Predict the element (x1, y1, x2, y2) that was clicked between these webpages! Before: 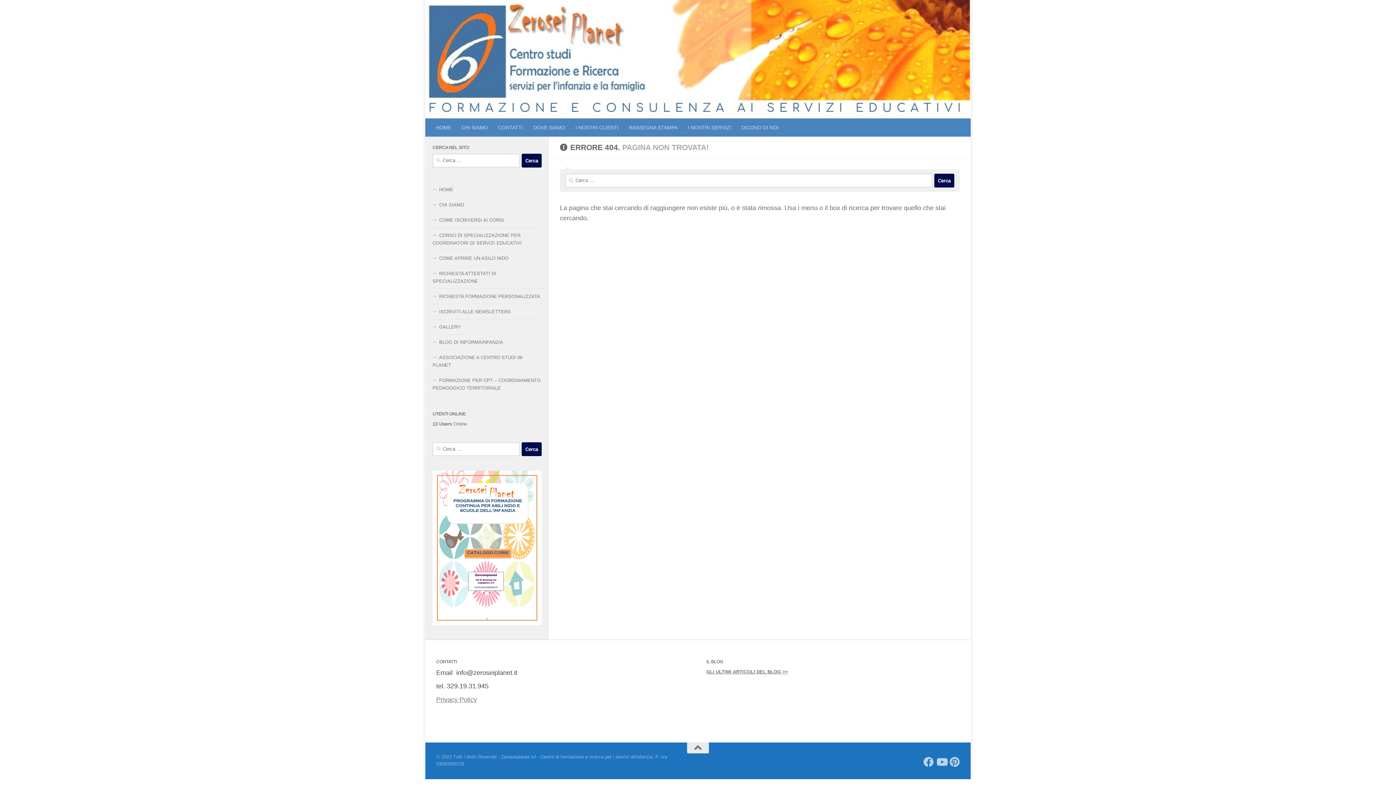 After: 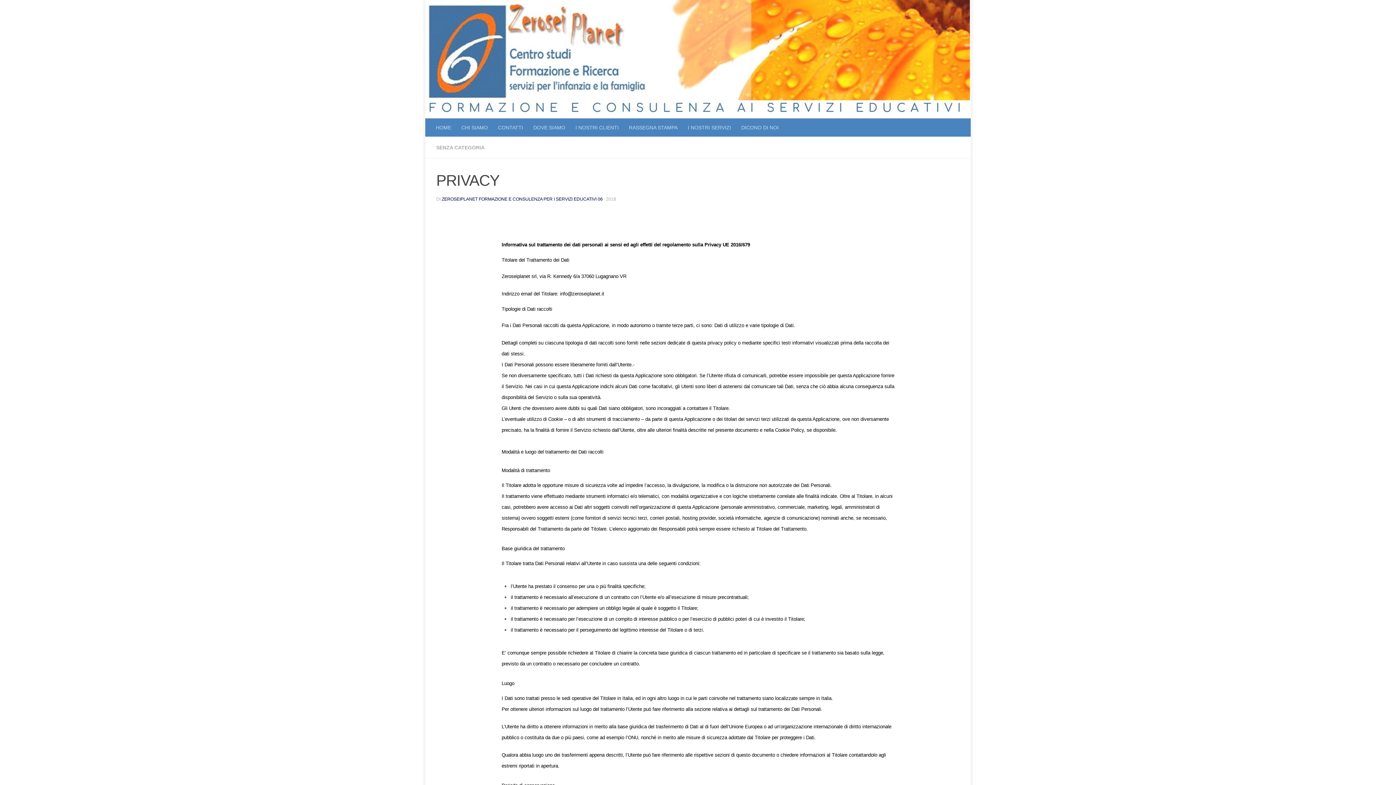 Action: bbox: (436, 696, 477, 703) label: Privacy Policy